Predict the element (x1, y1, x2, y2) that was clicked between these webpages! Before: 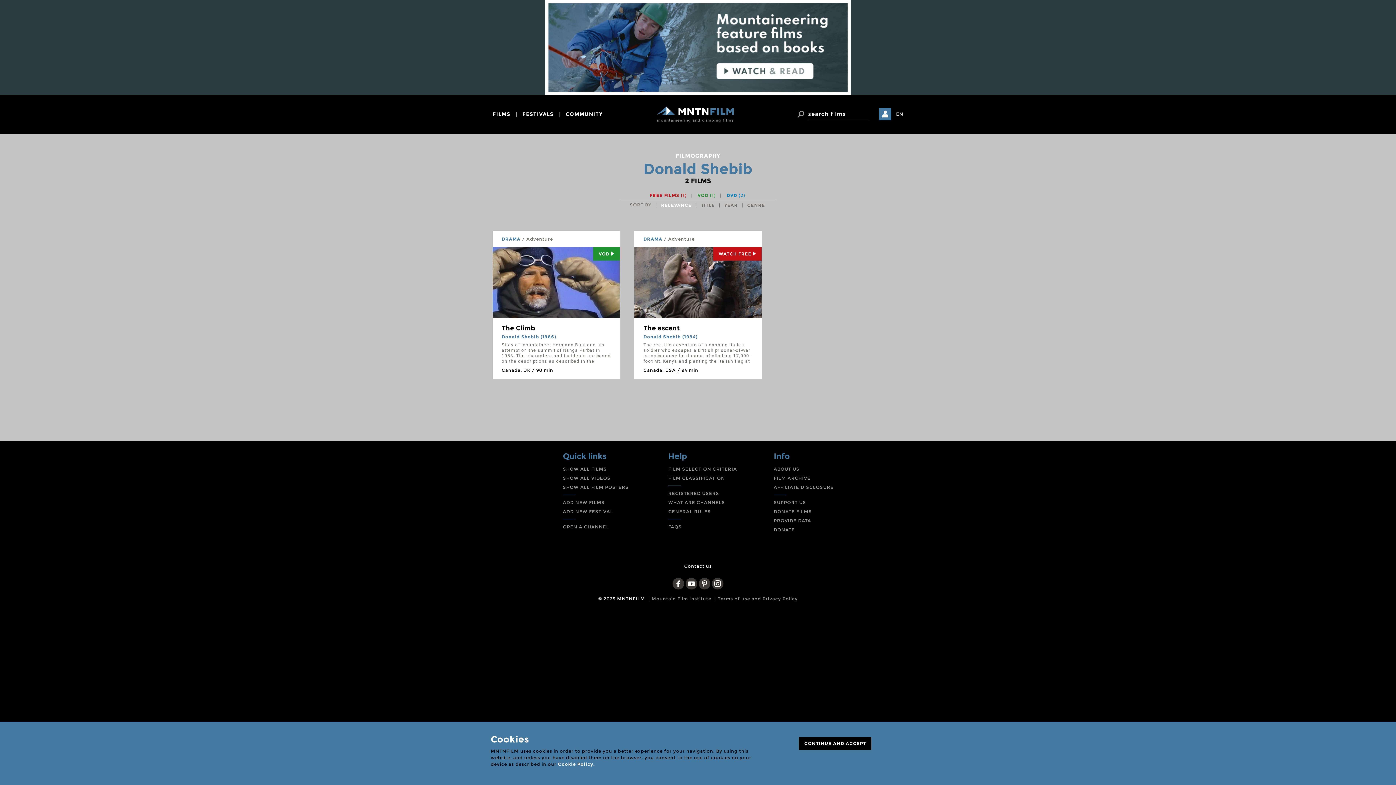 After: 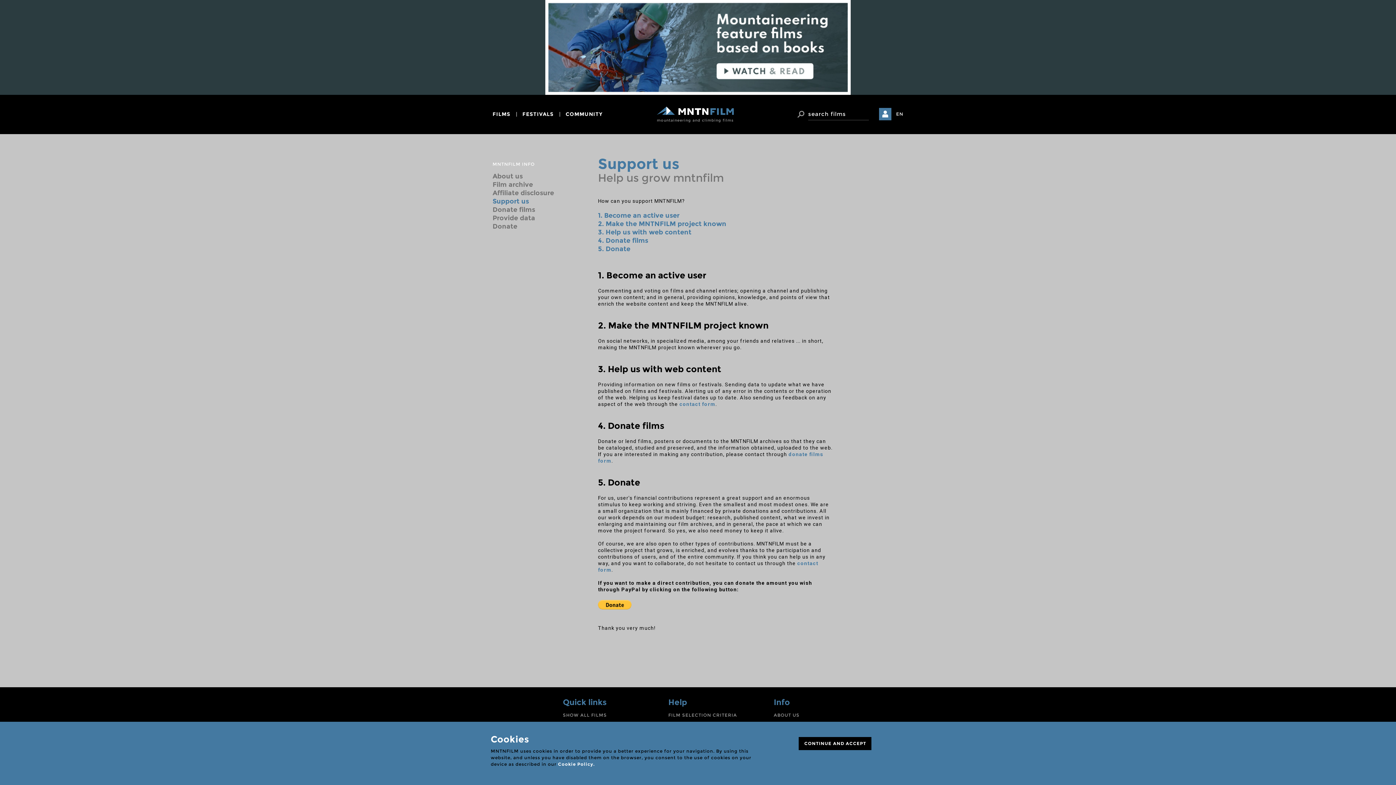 Action: label: SUPPORT US bbox: (773, 500, 806, 505)